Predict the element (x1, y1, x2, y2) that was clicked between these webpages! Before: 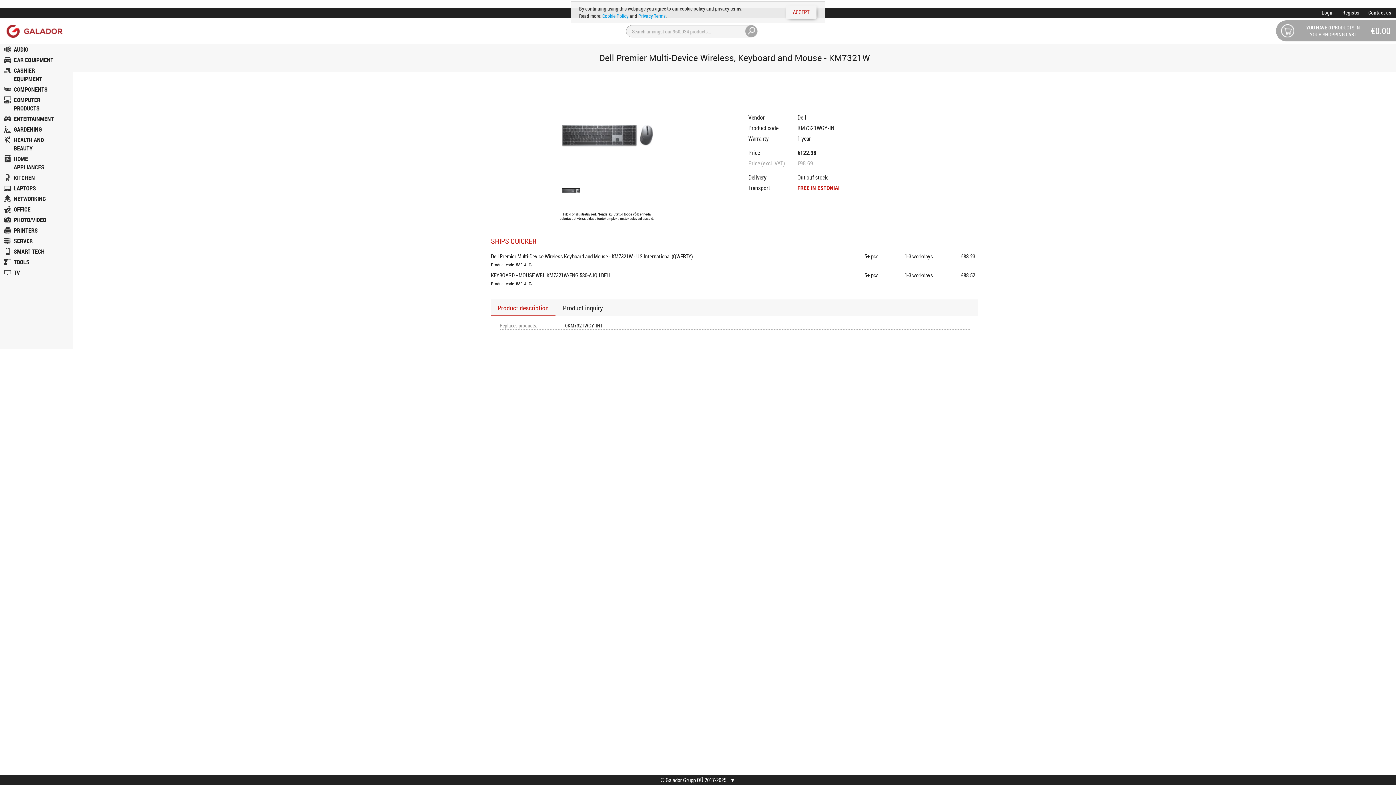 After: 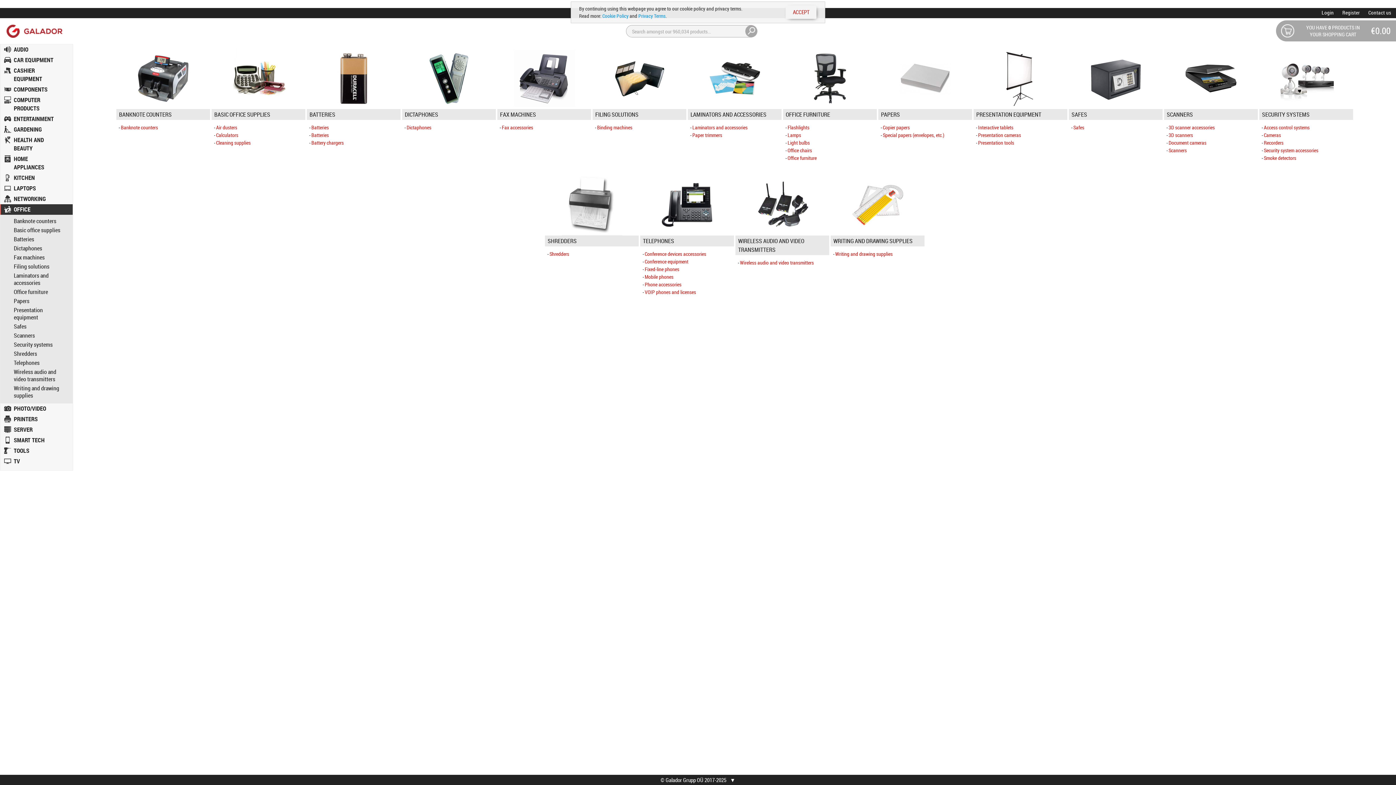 Action: bbox: (0, 204, 72, 214) label: OFFICE